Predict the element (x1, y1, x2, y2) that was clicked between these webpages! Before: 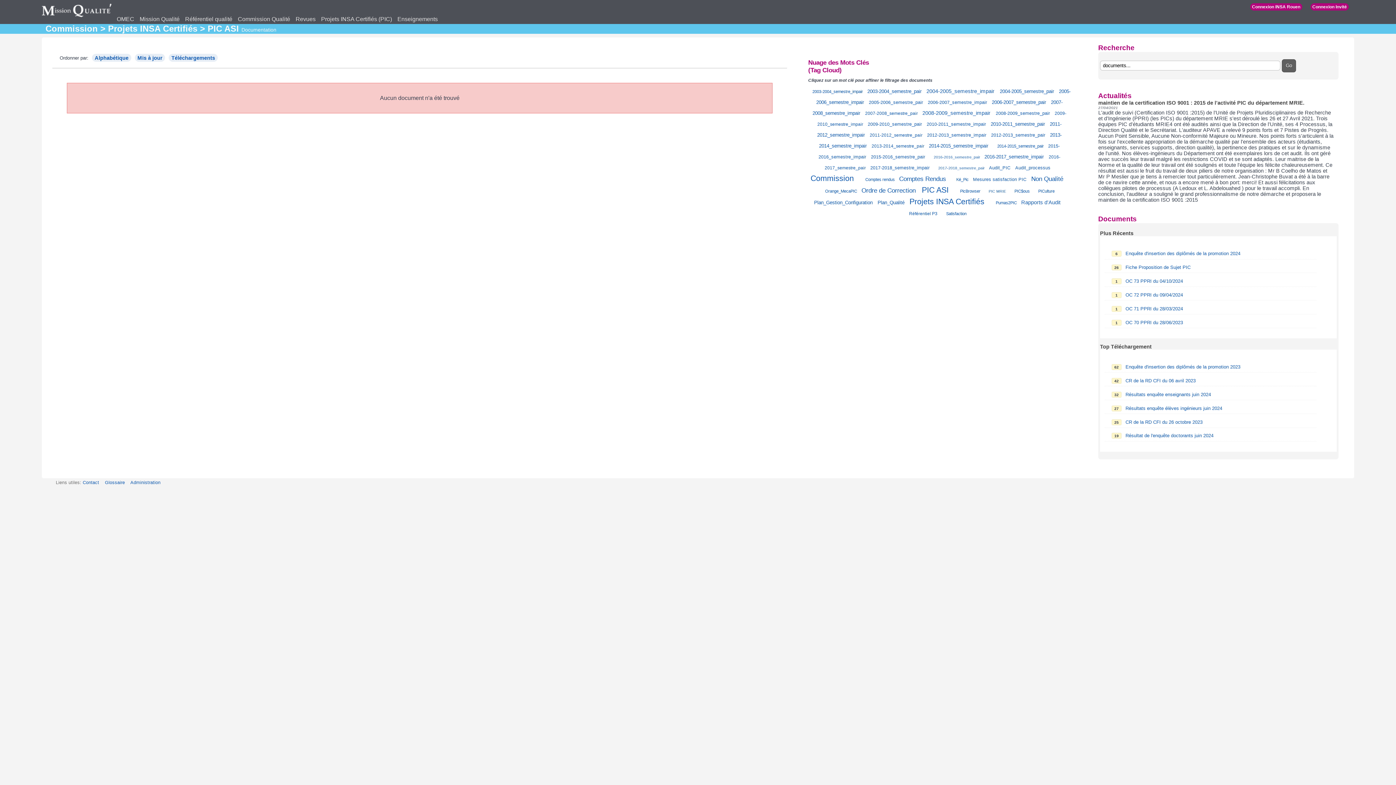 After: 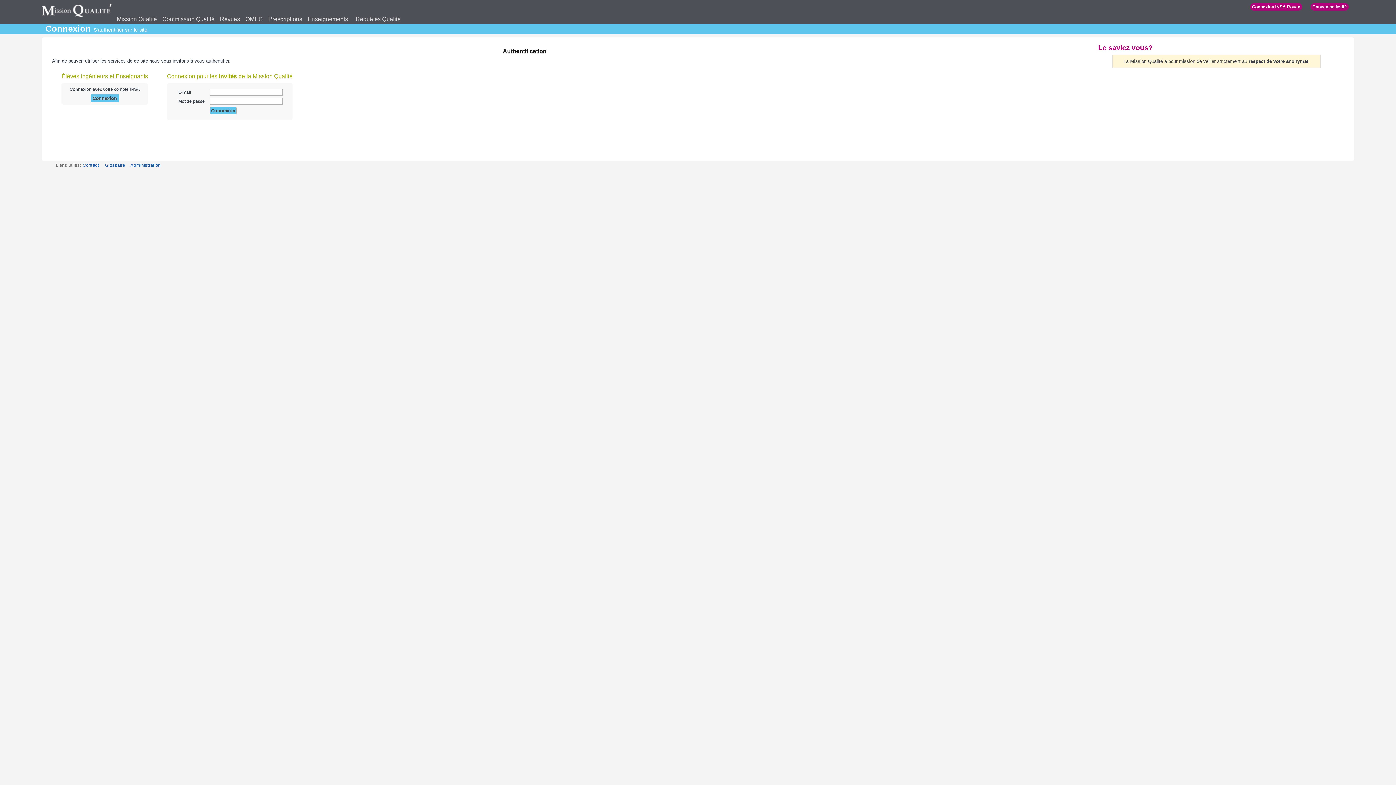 Action: label: OC 72 PPRI du 09/04/2024 bbox: (1125, 292, 1183, 297)